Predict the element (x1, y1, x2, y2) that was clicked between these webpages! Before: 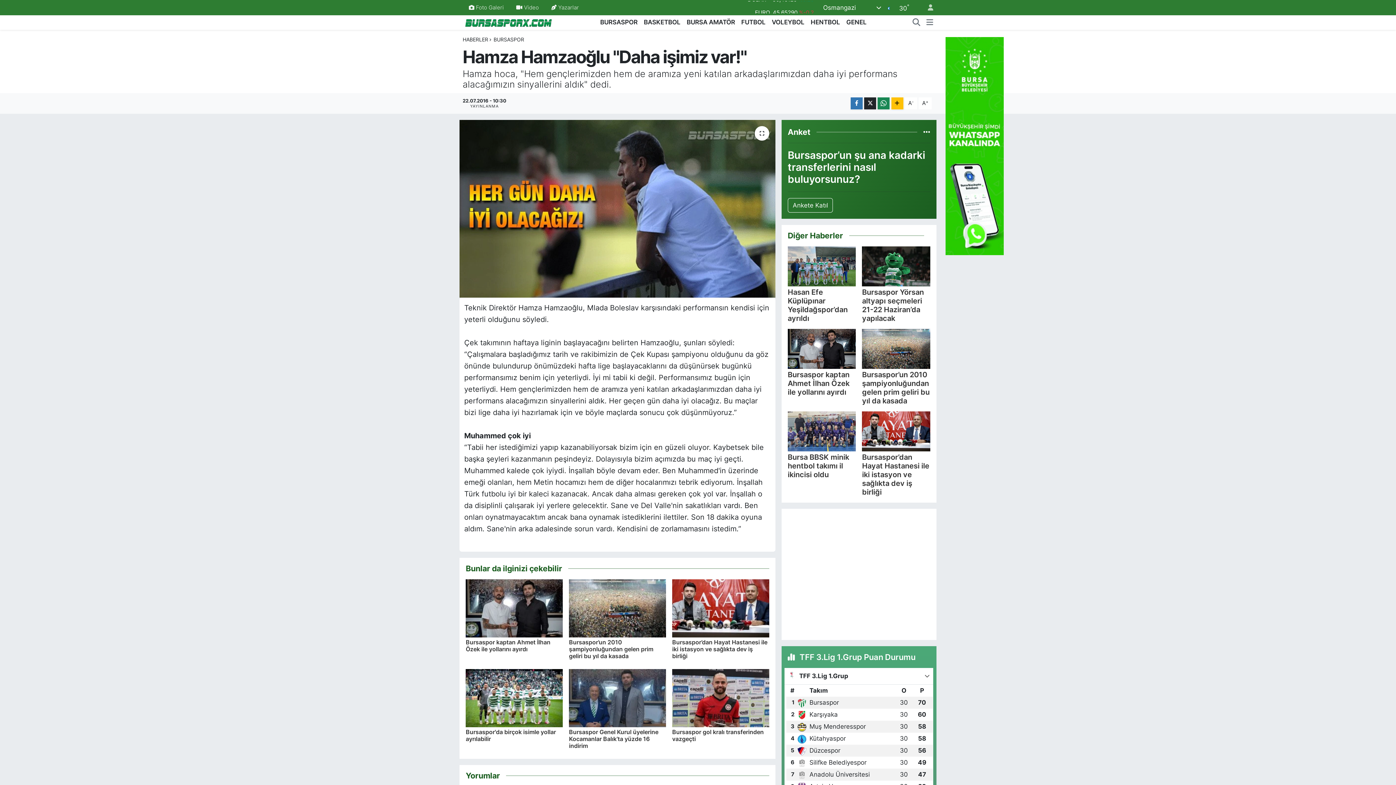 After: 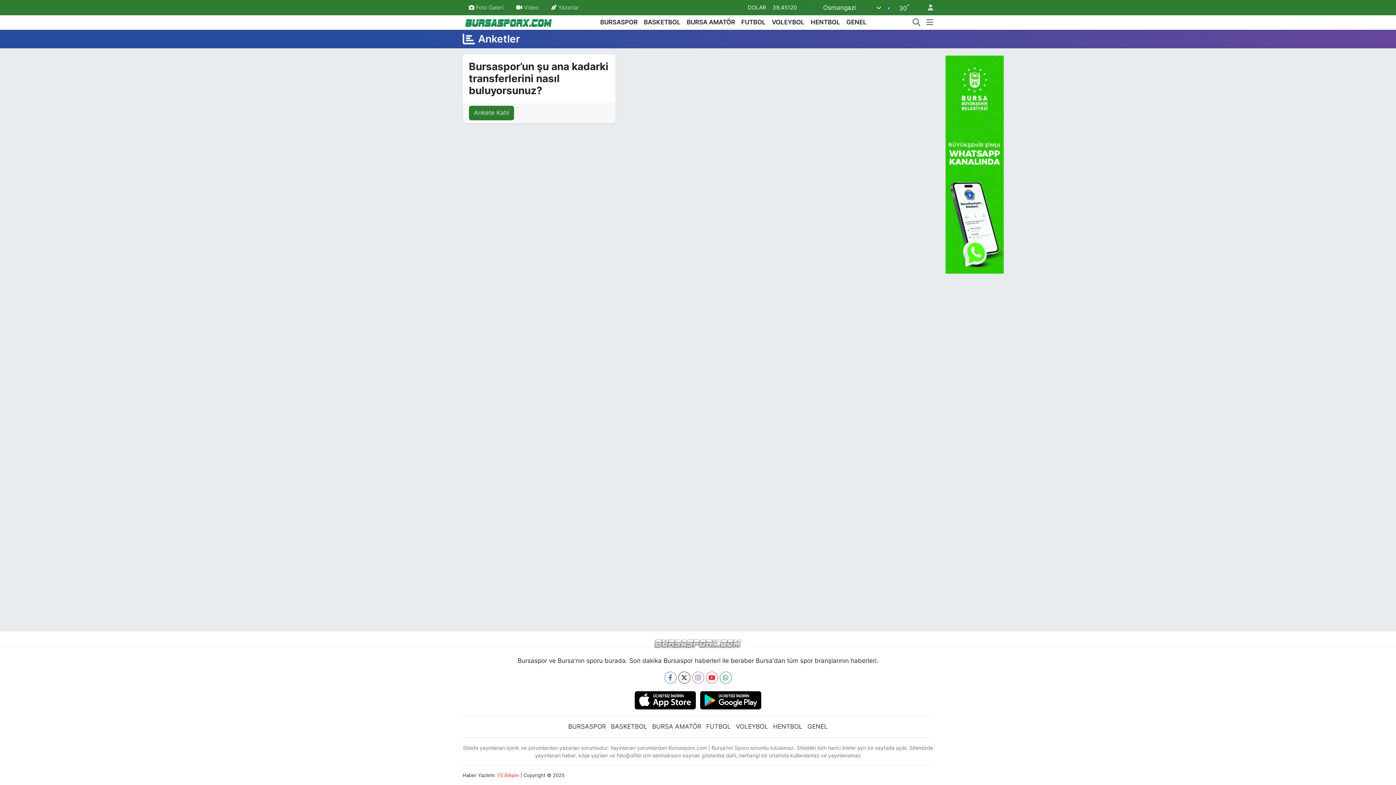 Action: bbox: (923, 128, 930, 135)